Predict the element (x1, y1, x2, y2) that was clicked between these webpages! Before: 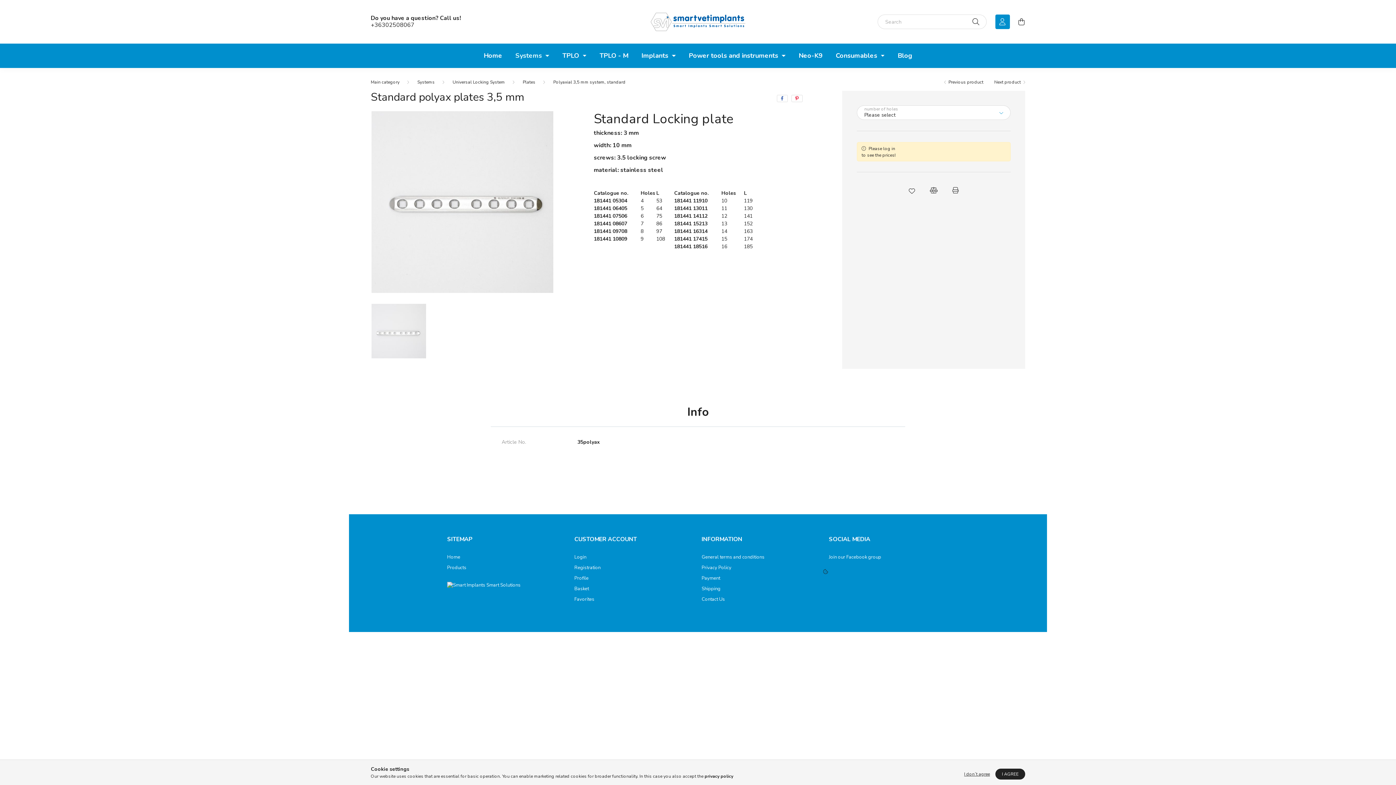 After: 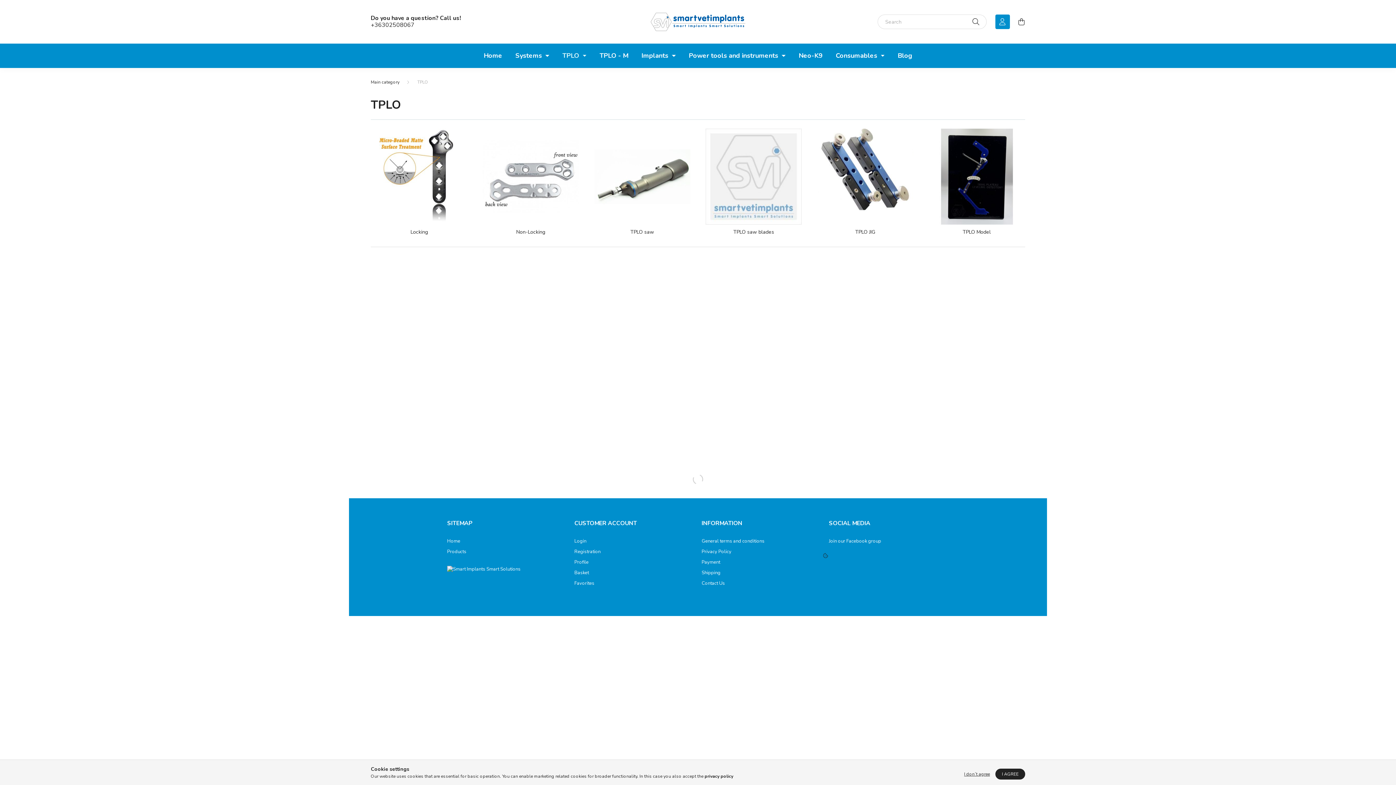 Action: label: TPLO  bbox: (555, 47, 593, 64)